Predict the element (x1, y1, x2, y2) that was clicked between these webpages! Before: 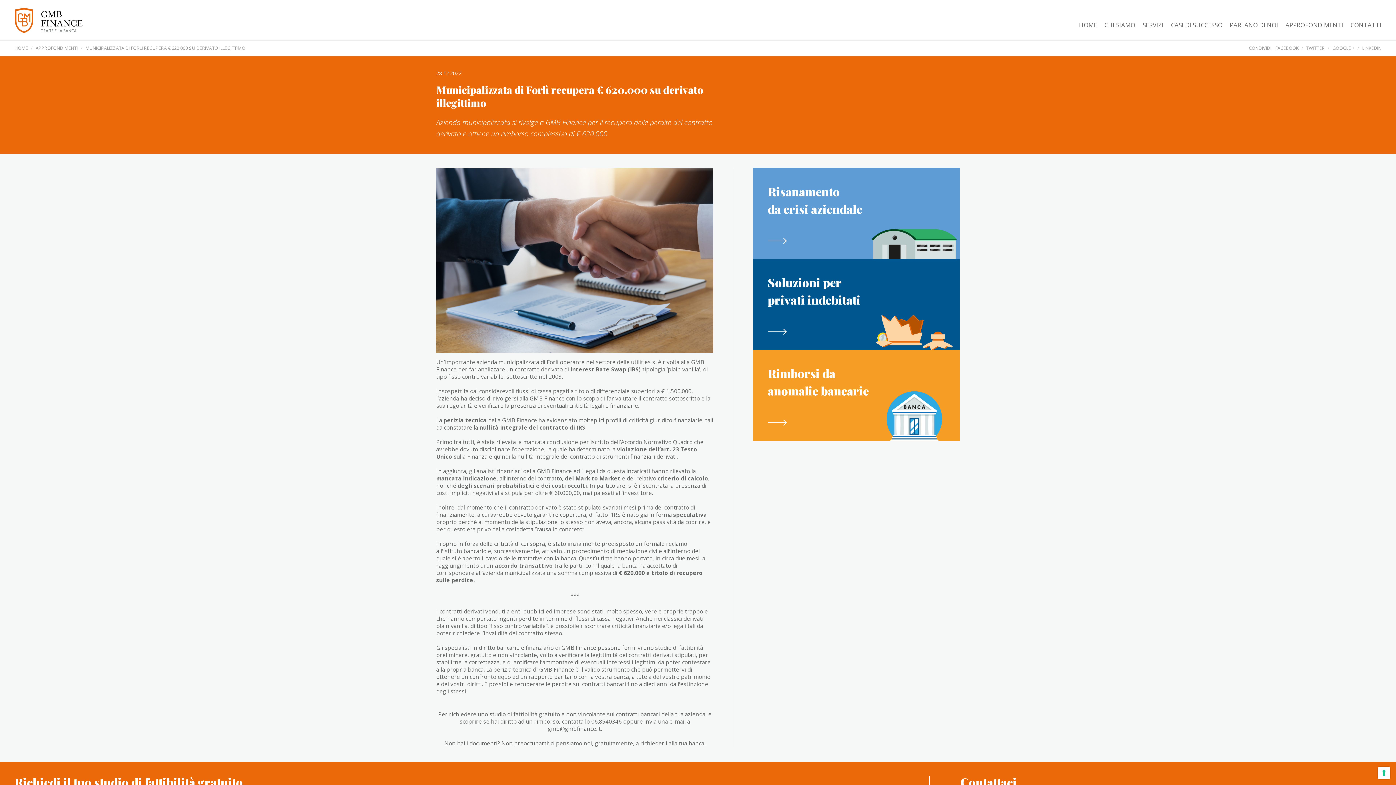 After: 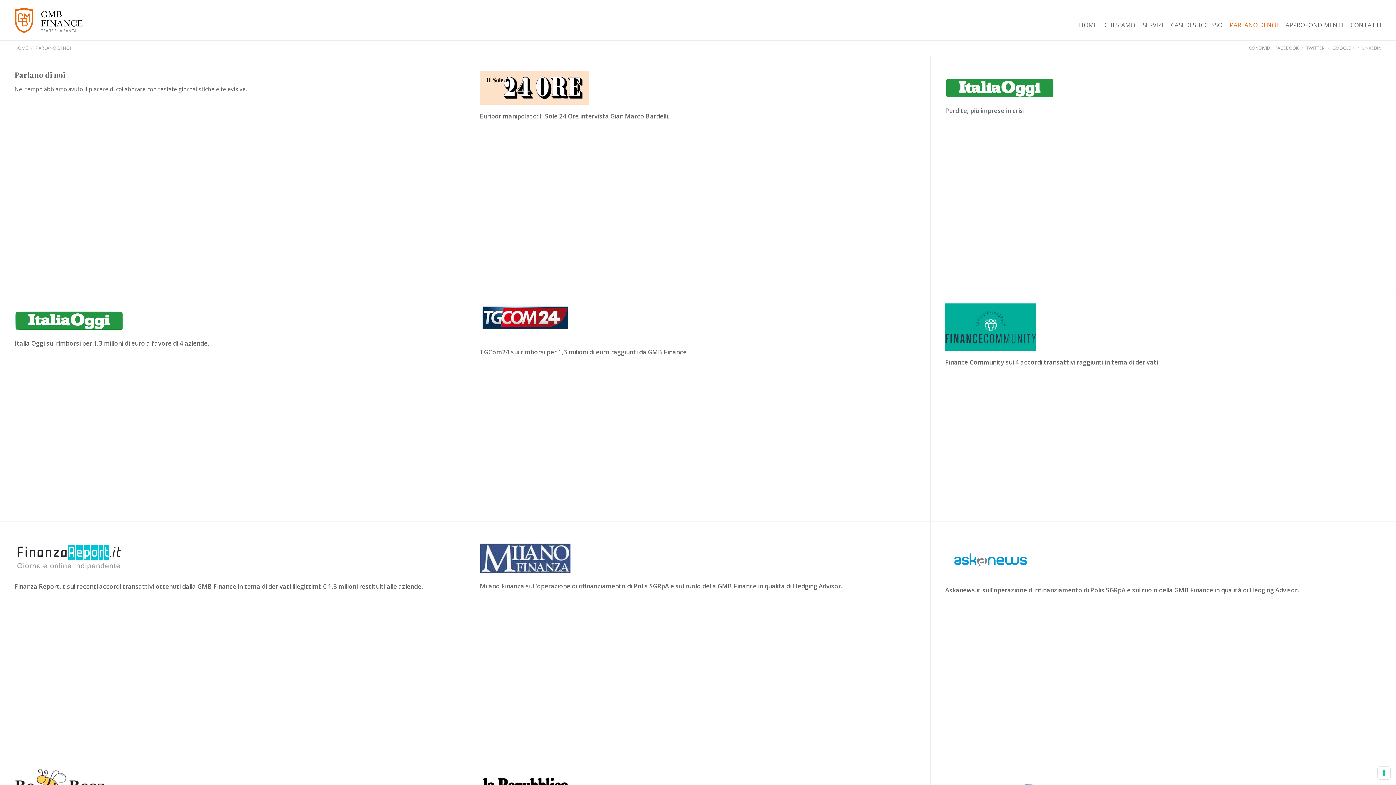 Action: label: PARLANO DI NOI bbox: (1230, 20, 1278, 29)